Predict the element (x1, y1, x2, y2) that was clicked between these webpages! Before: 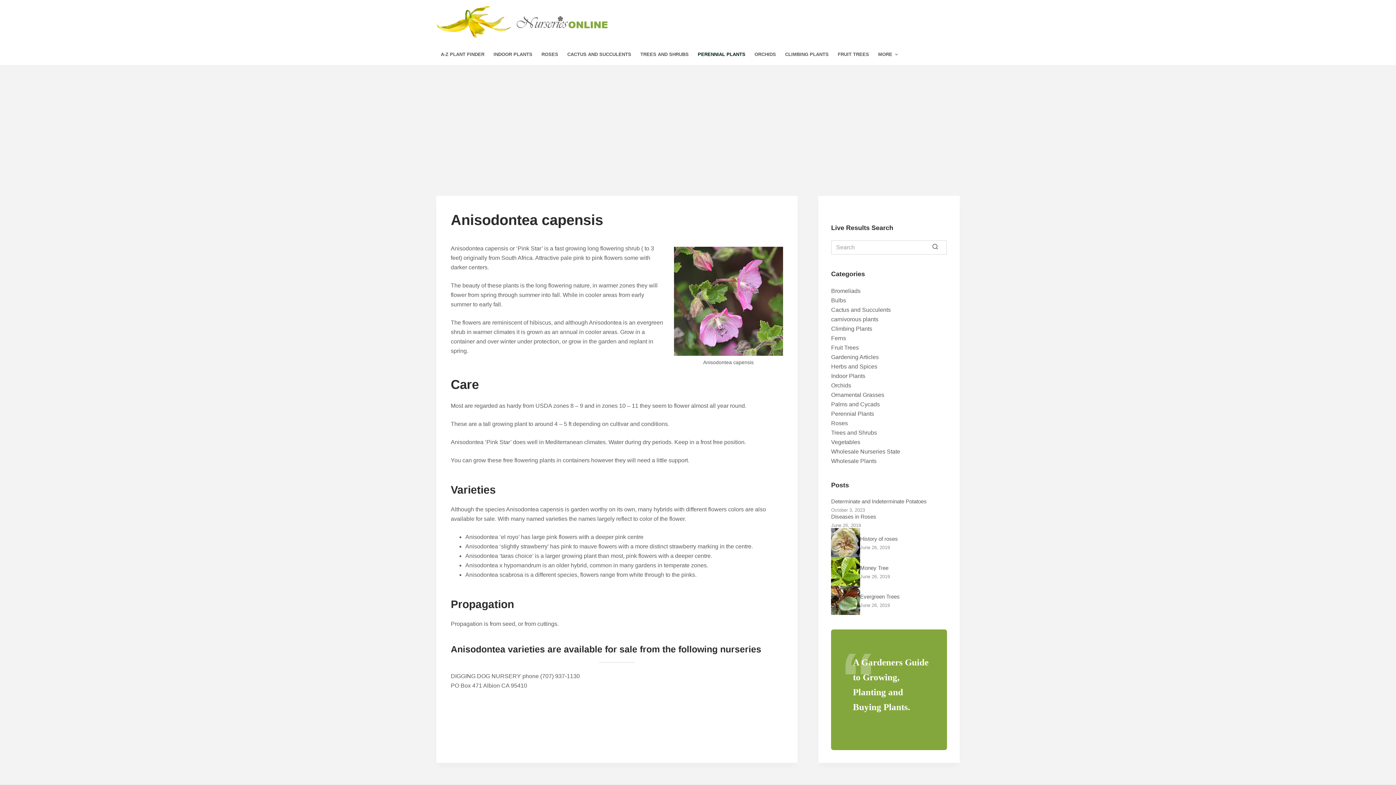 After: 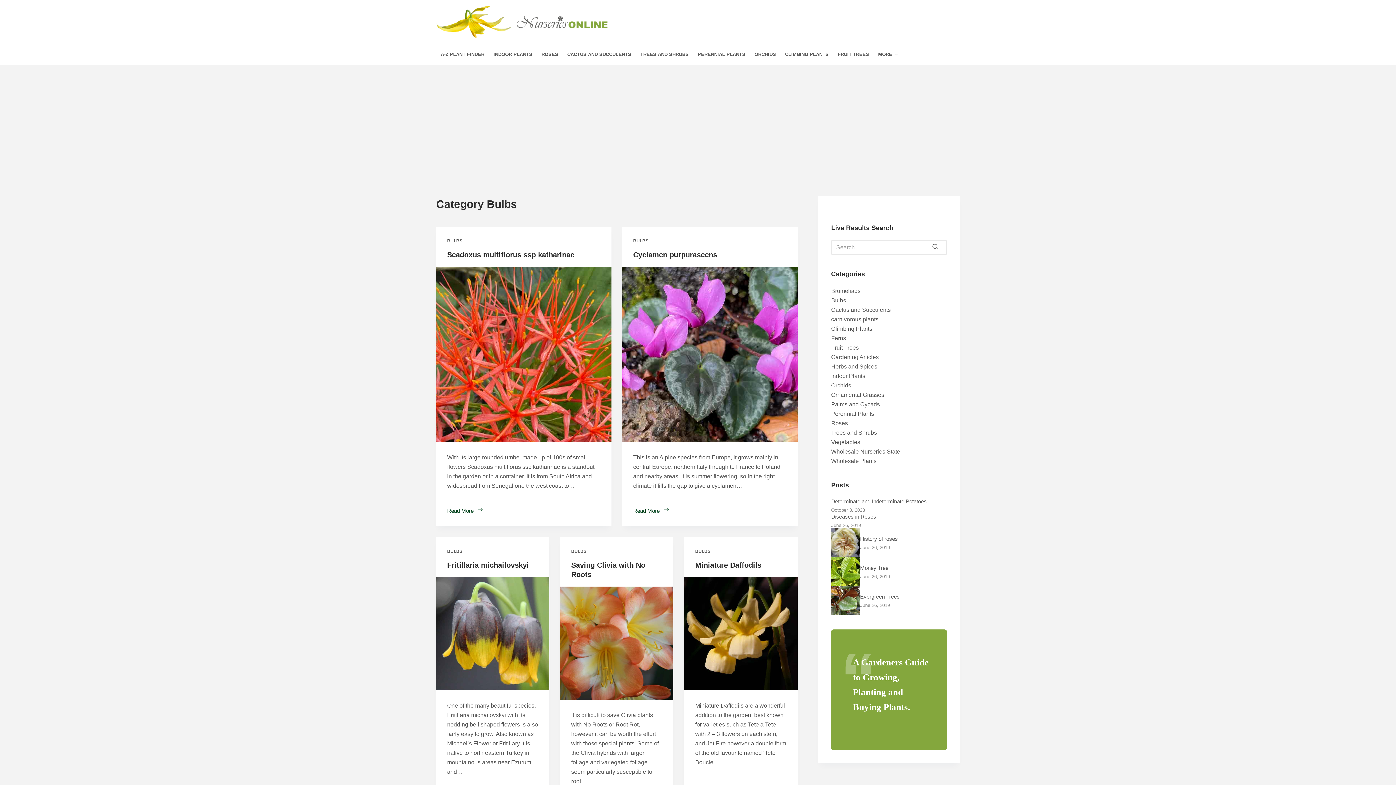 Action: bbox: (831, 297, 846, 303) label: Bulbs